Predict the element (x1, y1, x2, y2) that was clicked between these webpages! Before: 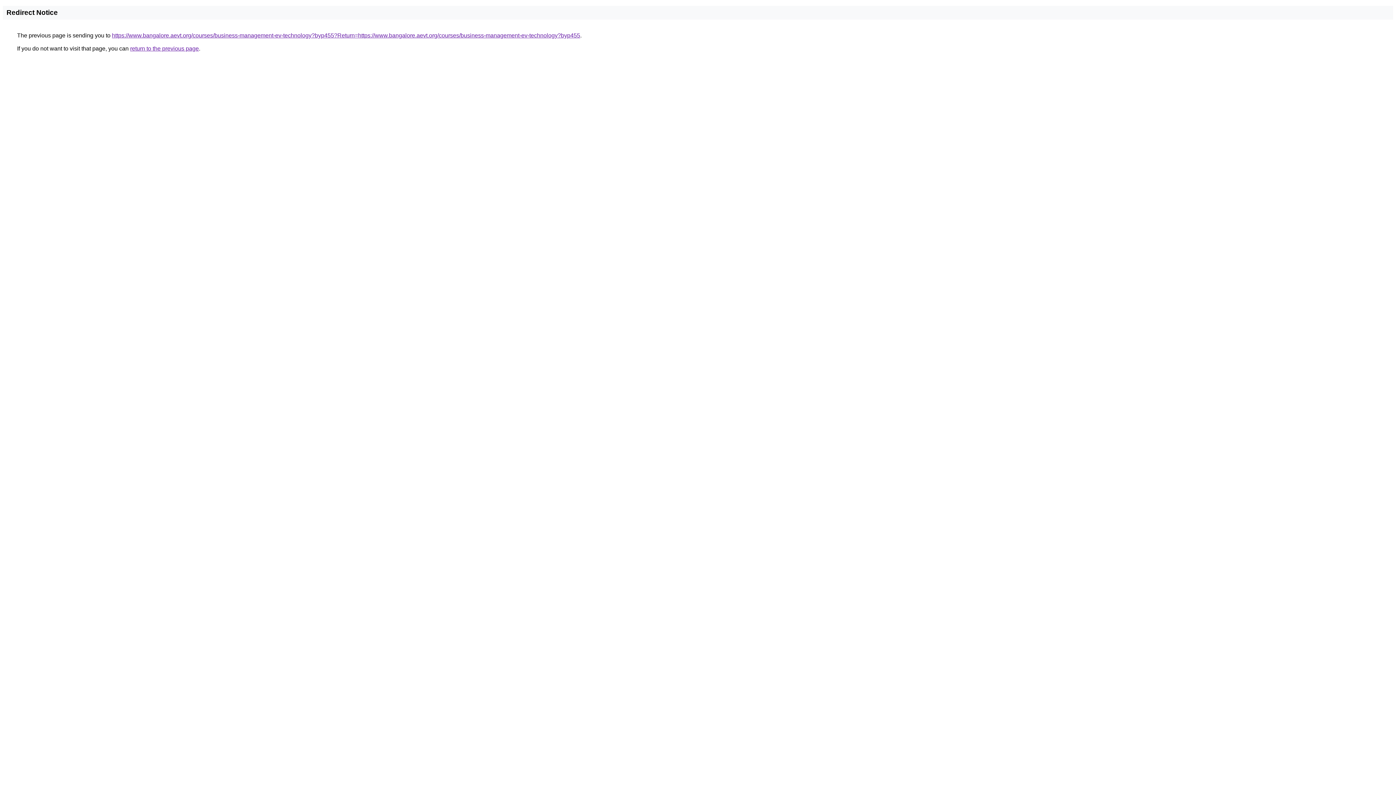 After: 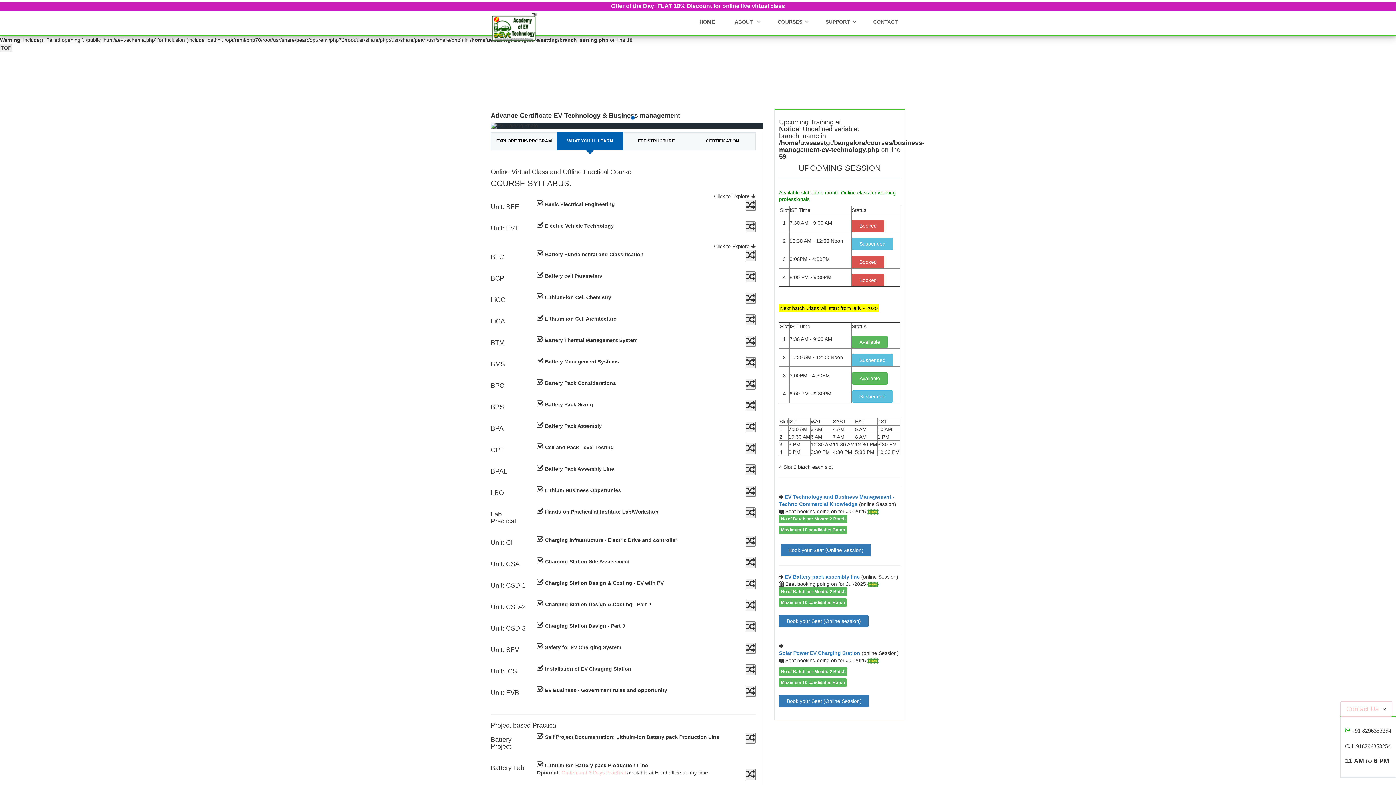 Action: label: https://www.bangalore.aevt.org/courses/business-management-ev-technology?byp455?Return=https://www.bangalore.aevt.org/courses/business-management-ev-technology?byp455 bbox: (112, 32, 580, 38)